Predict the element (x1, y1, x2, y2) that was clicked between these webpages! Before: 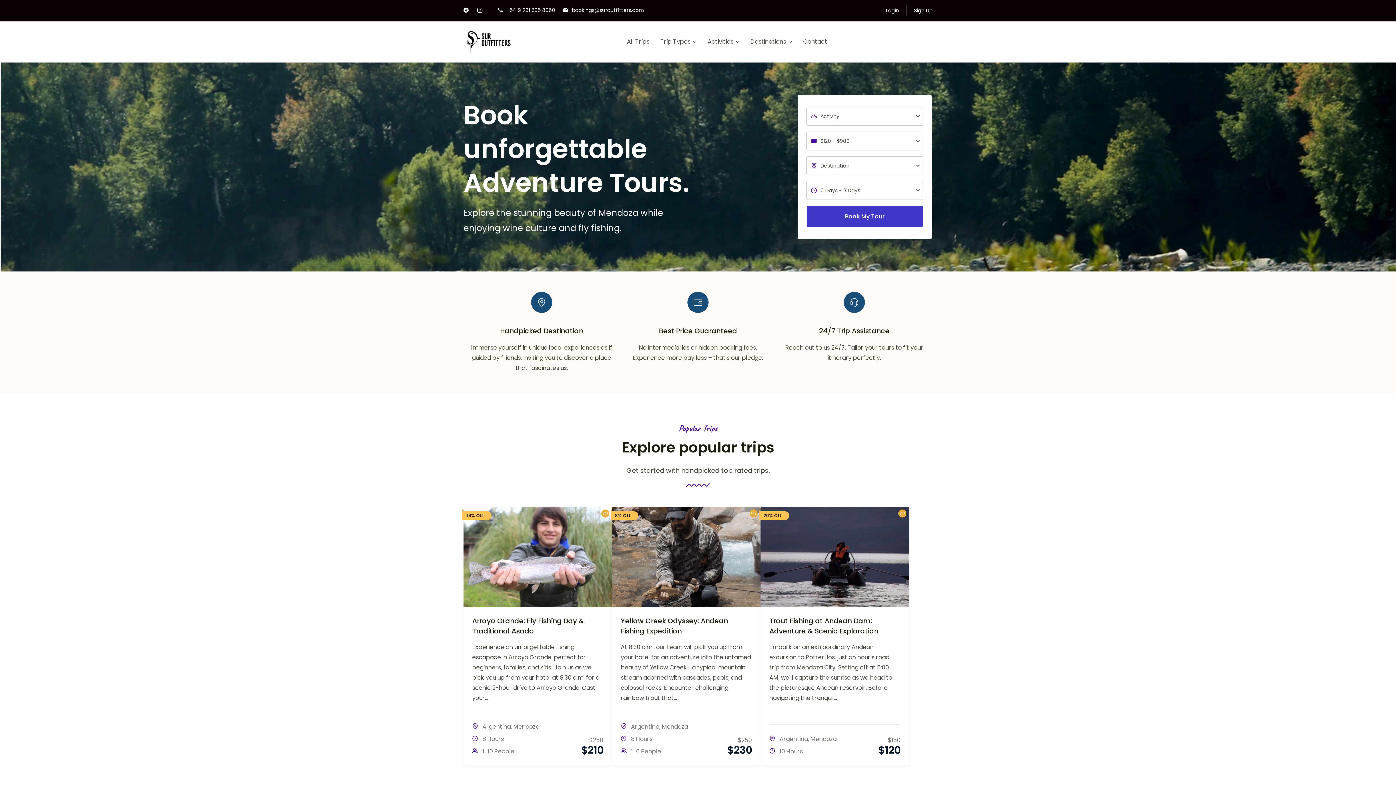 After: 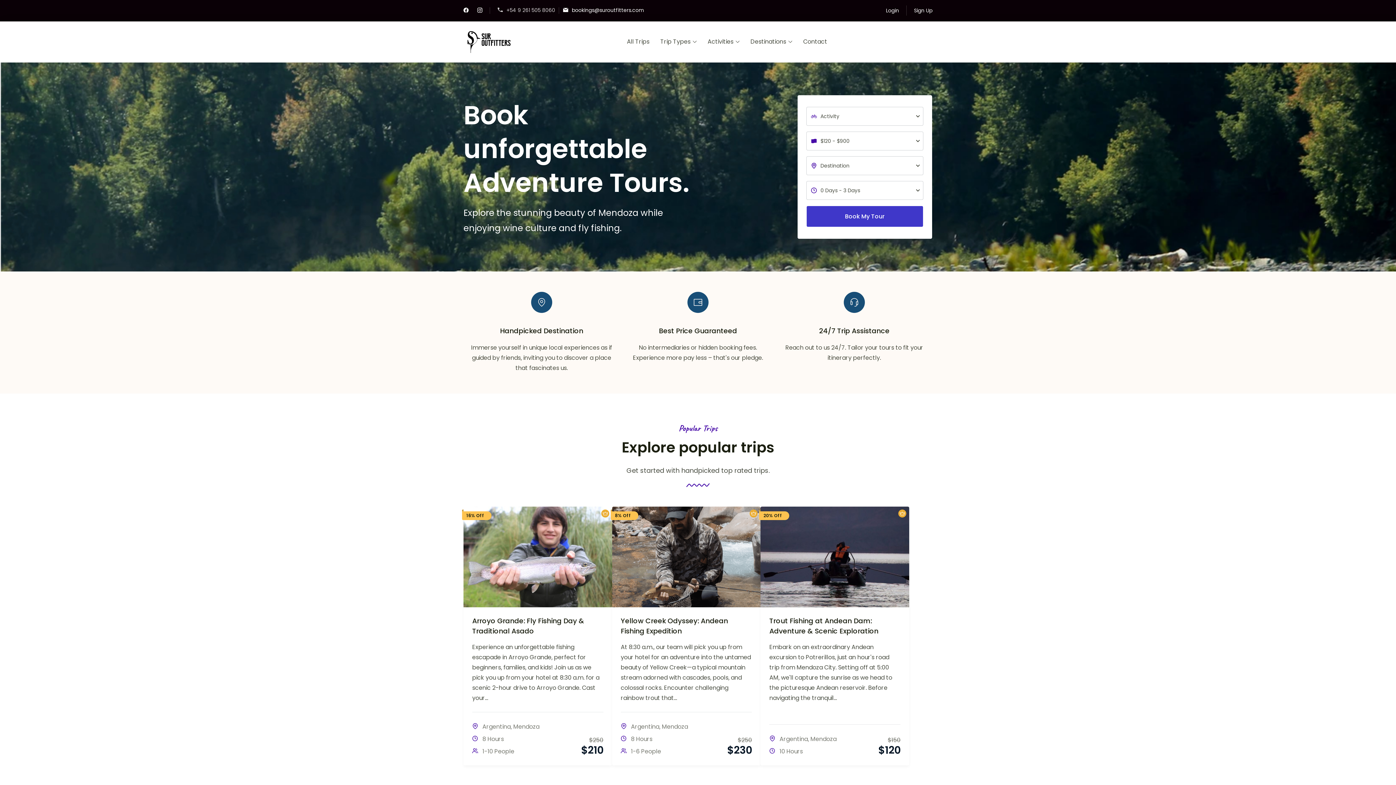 Action: bbox: (497, 7, 555, 12) label: +54 9 261 505 8060